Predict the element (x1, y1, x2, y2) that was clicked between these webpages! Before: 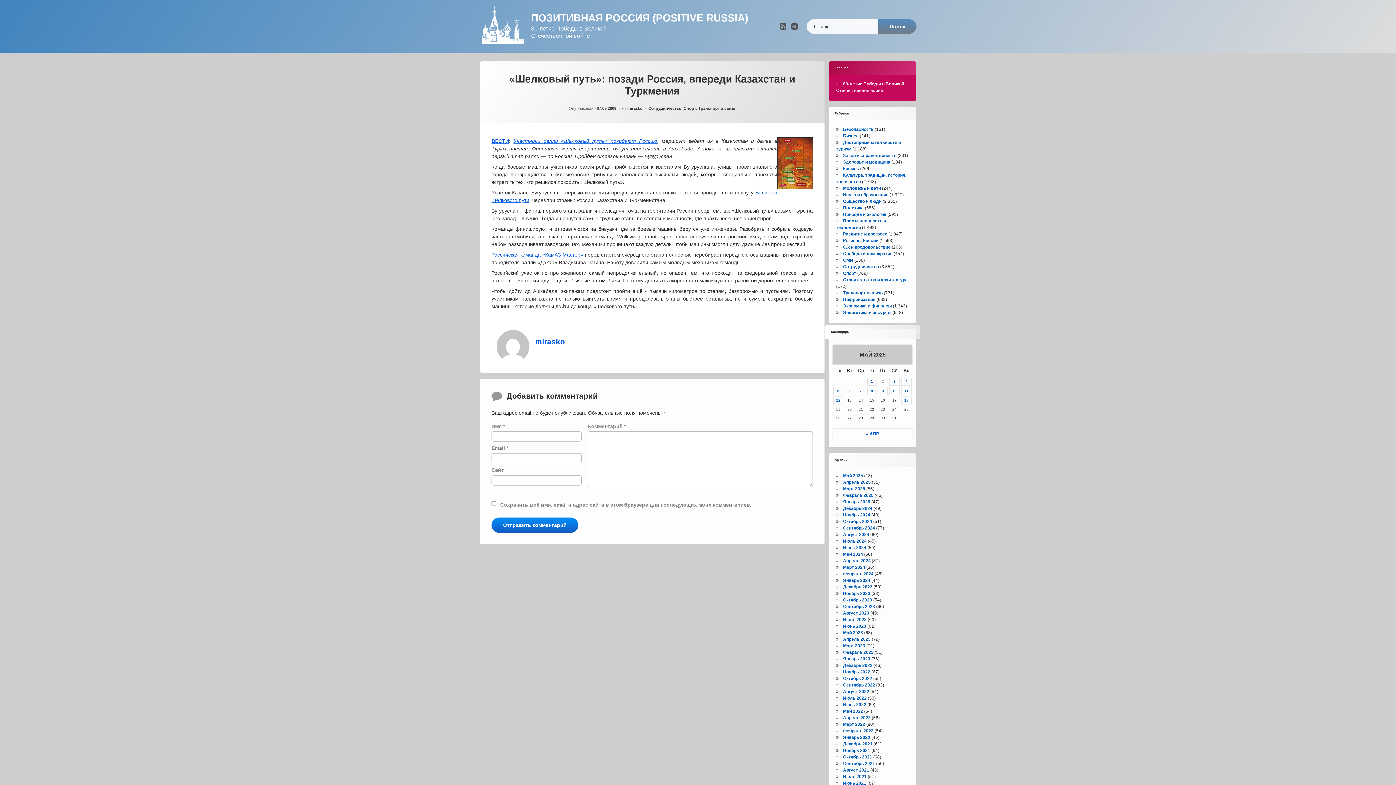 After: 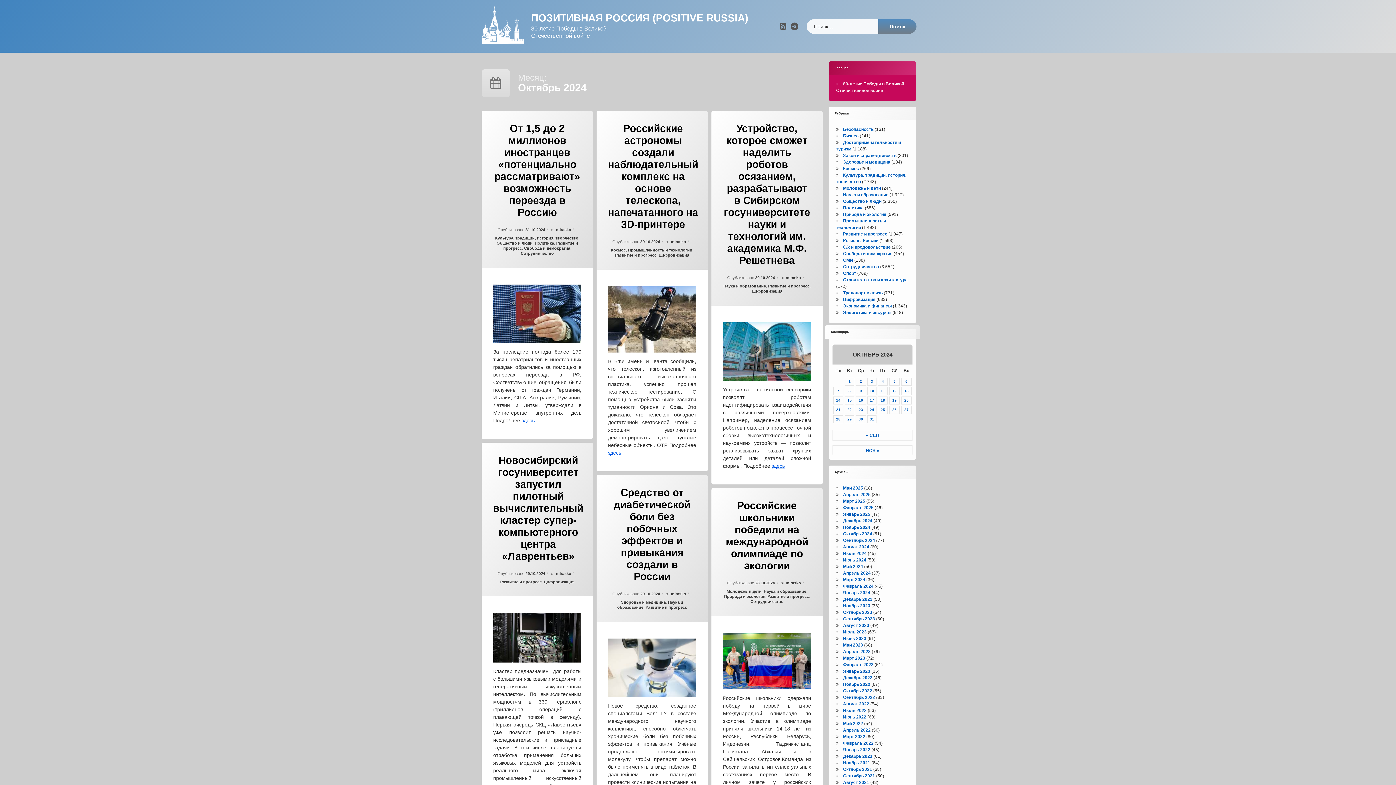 Action: label: Октябрь 2024 bbox: (843, 519, 872, 524)